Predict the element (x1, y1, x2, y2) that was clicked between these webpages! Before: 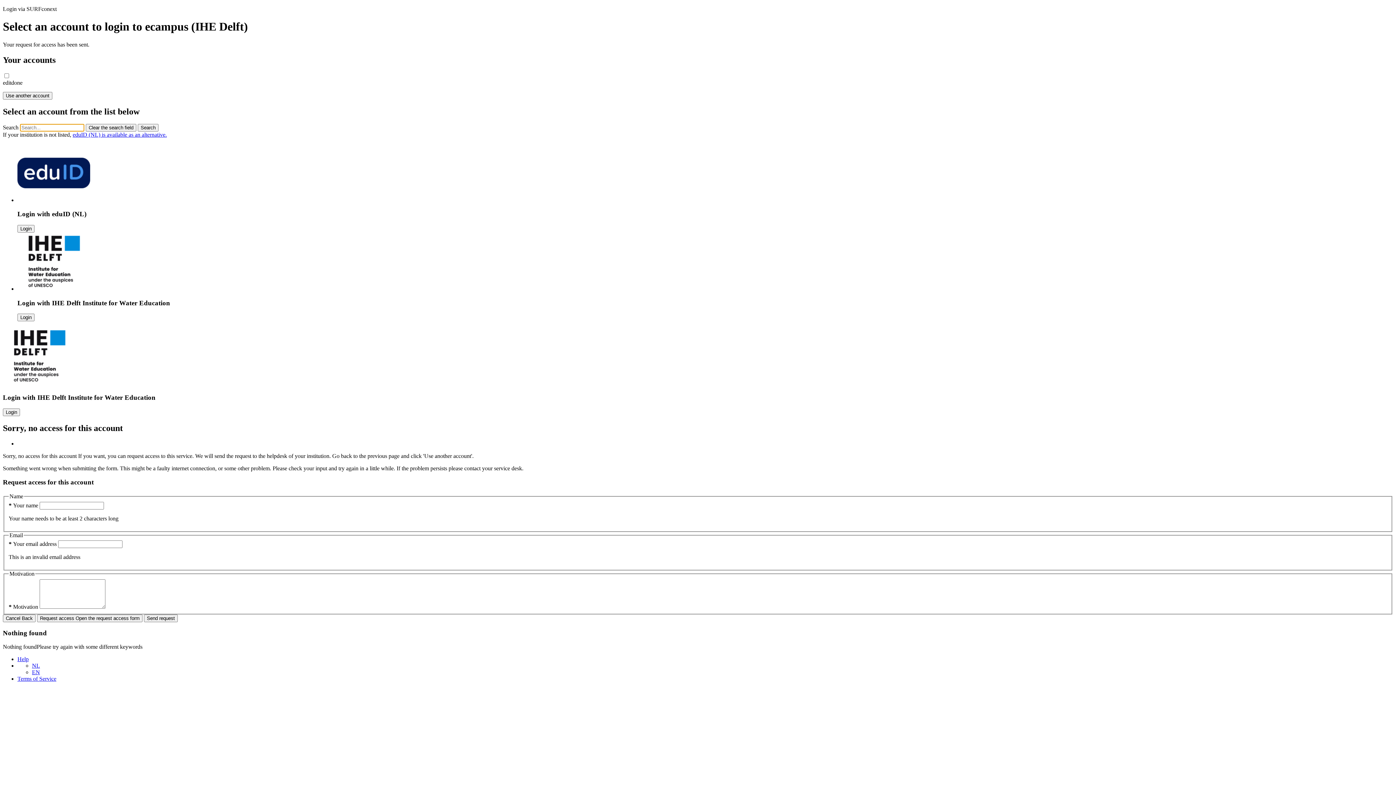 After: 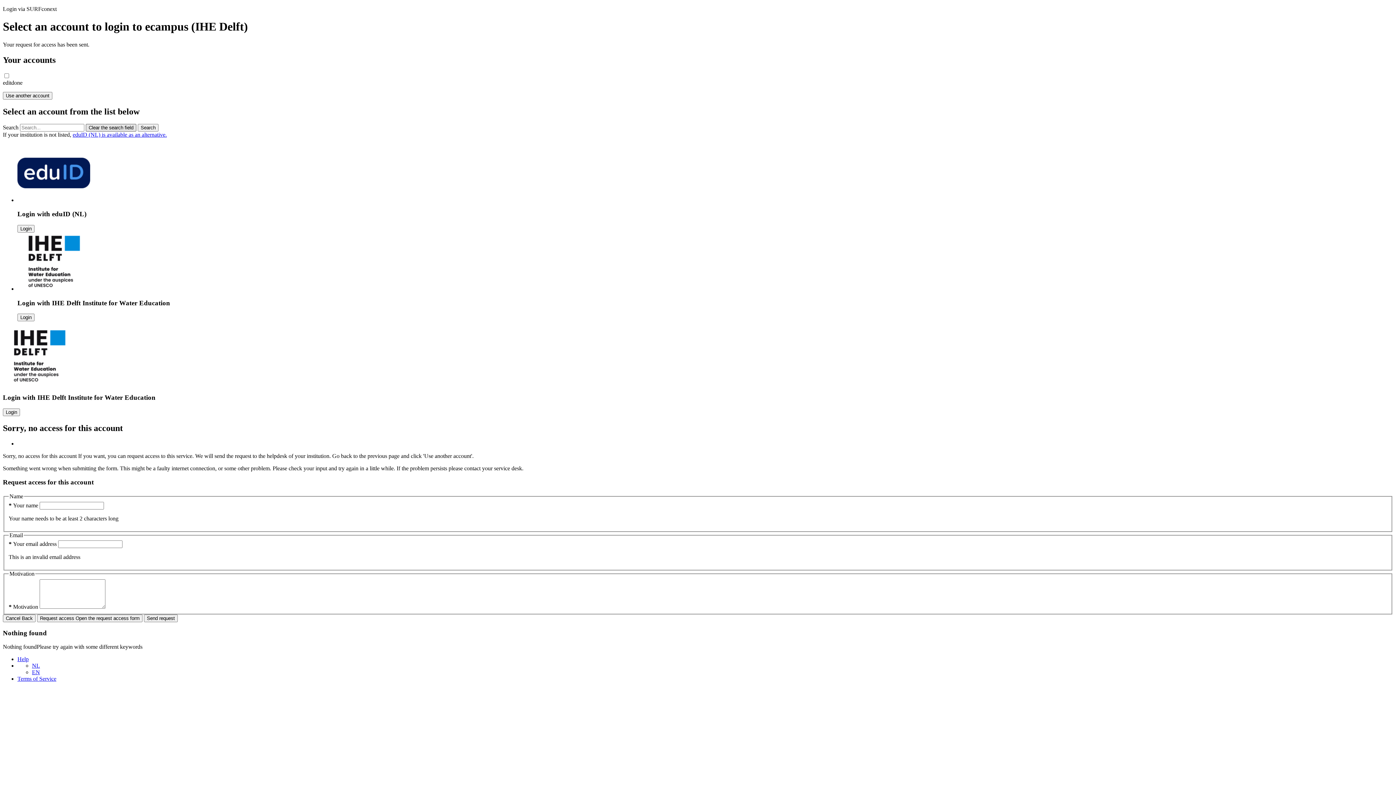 Action: label: Clear the search field bbox: (85, 123, 136, 131)